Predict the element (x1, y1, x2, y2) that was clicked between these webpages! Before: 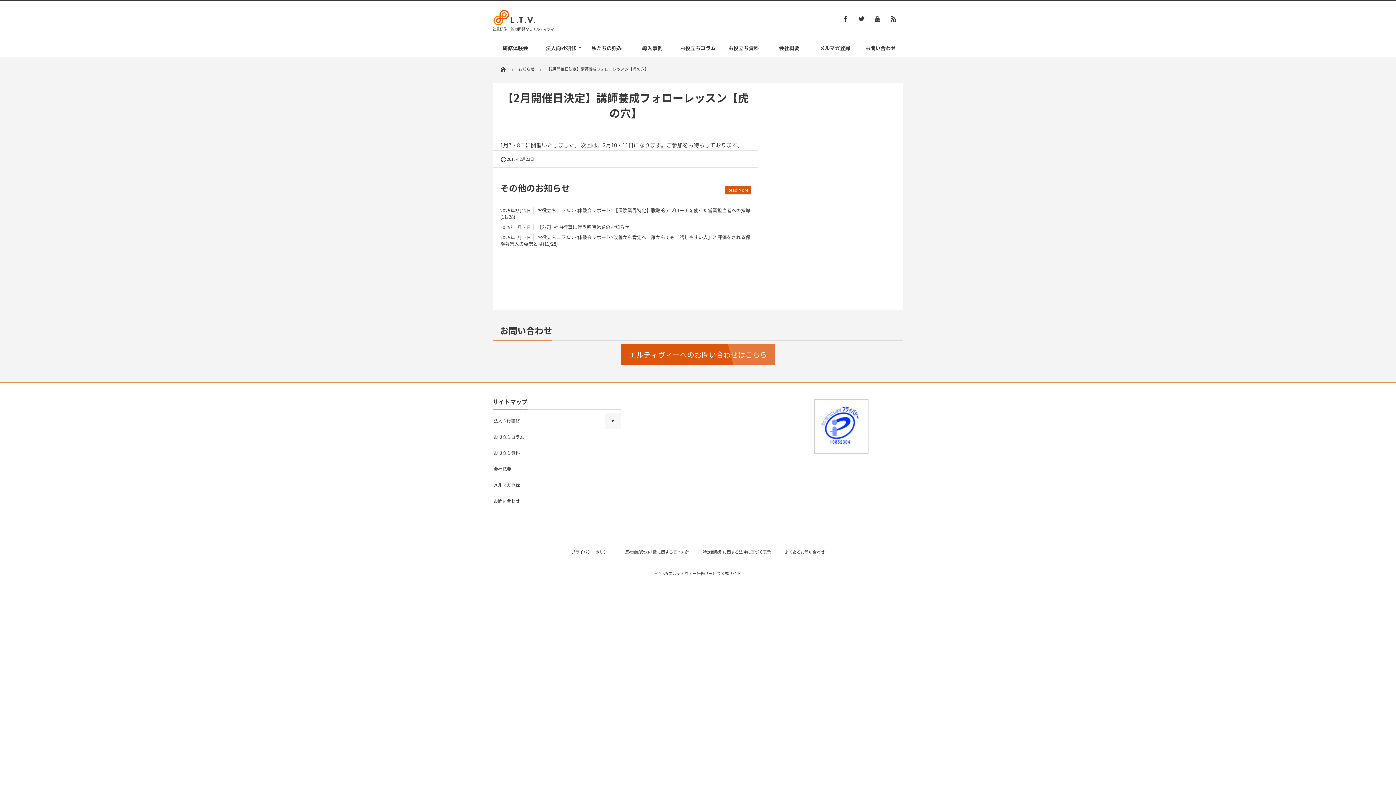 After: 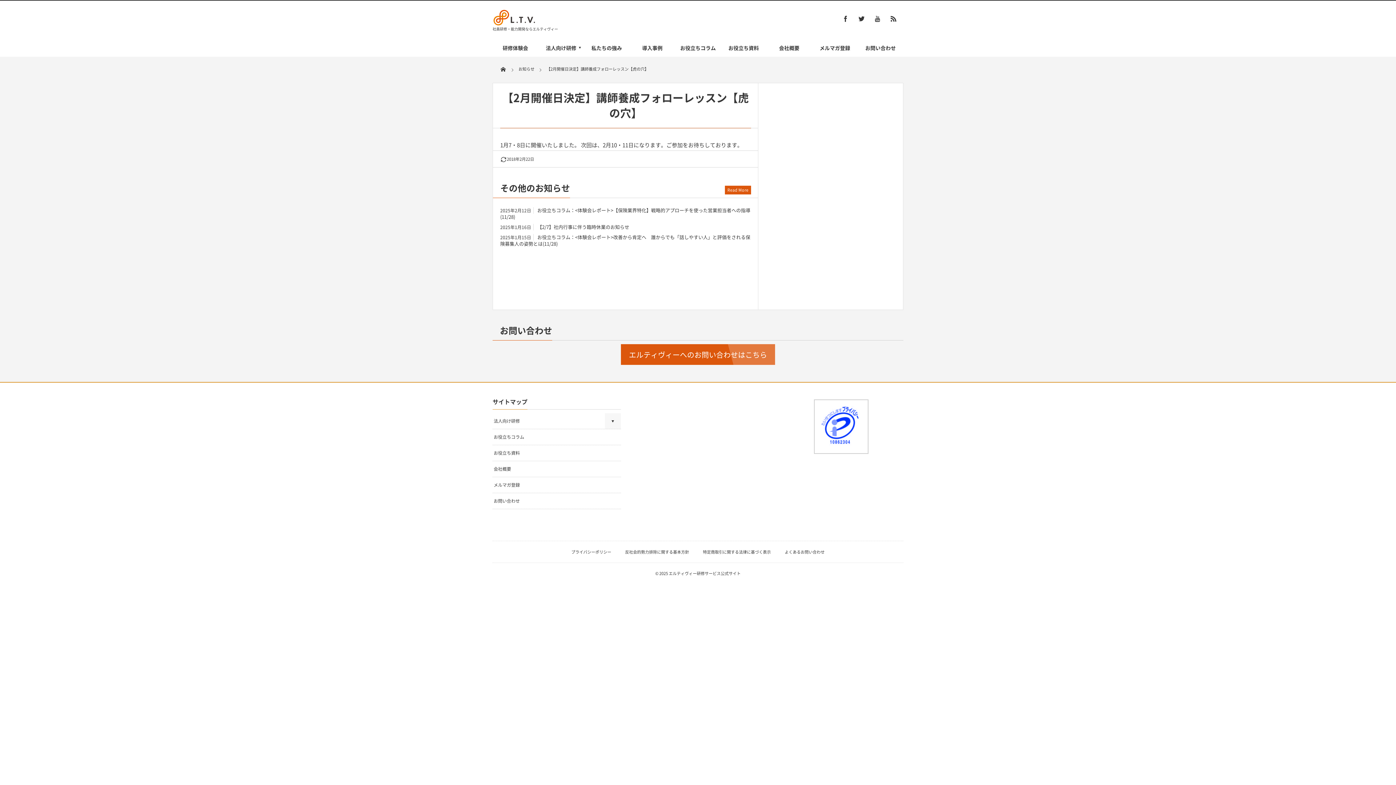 Action: bbox: (546, 65, 648, 72) label: 【2月開催日決定】講師養成フォローレッスン【虎の穴】